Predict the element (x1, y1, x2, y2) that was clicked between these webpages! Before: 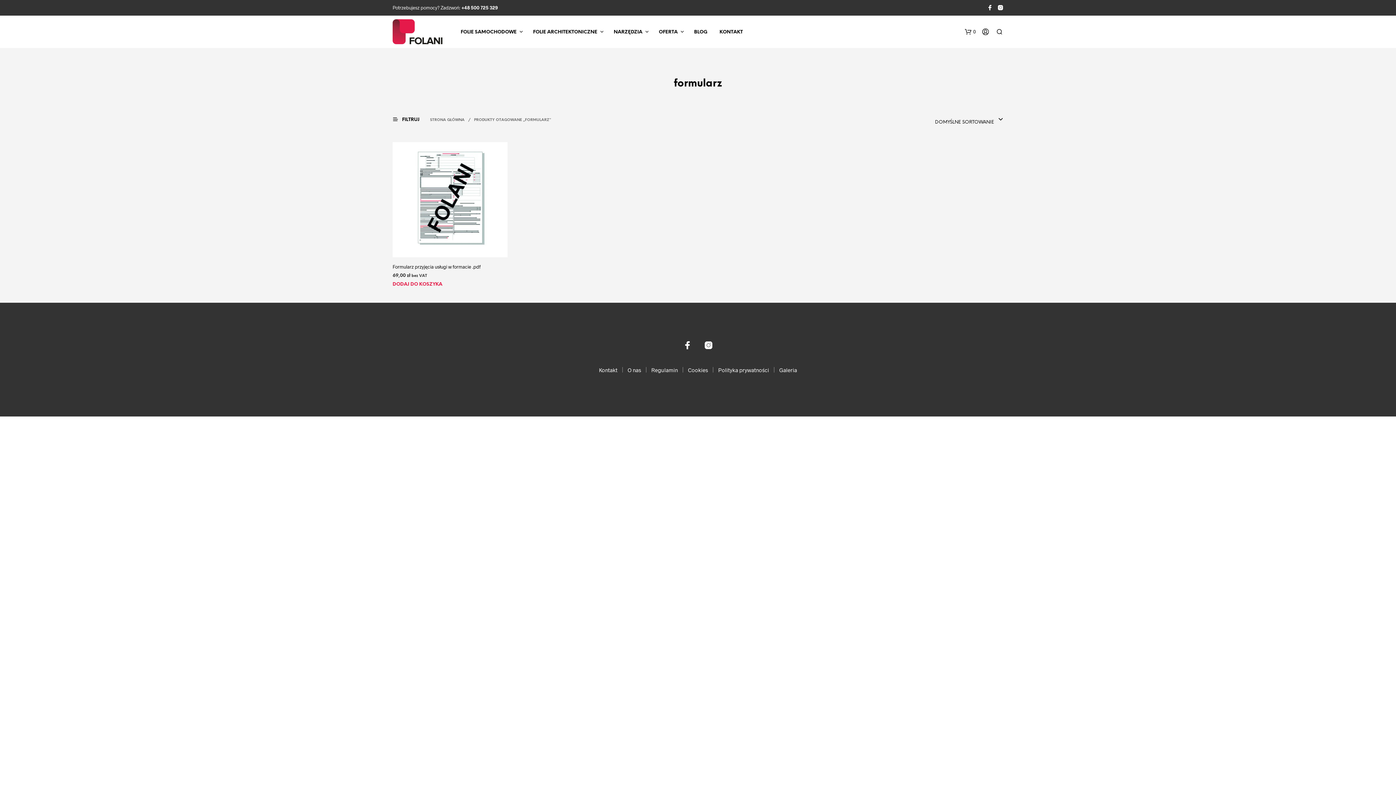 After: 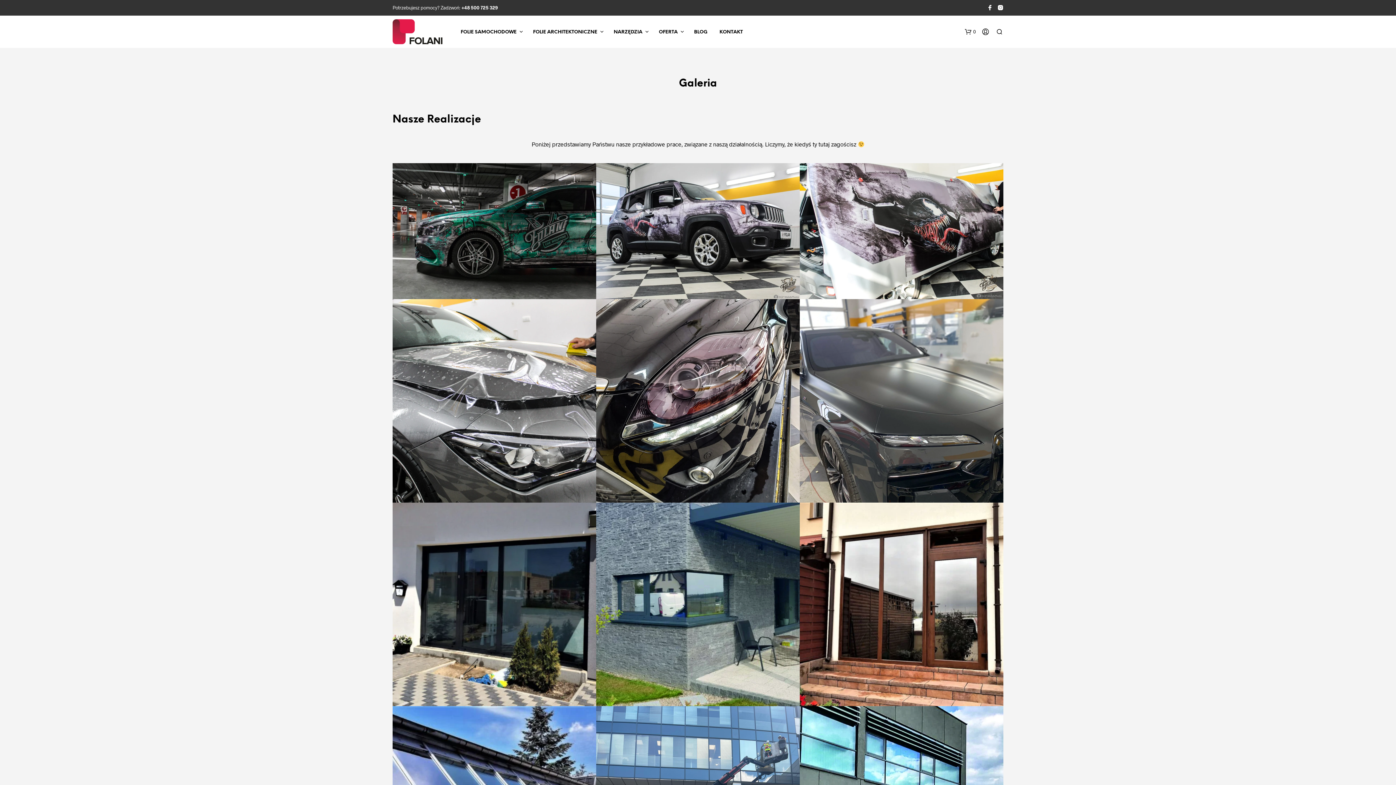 Action: bbox: (779, 366, 797, 373) label: Galeria